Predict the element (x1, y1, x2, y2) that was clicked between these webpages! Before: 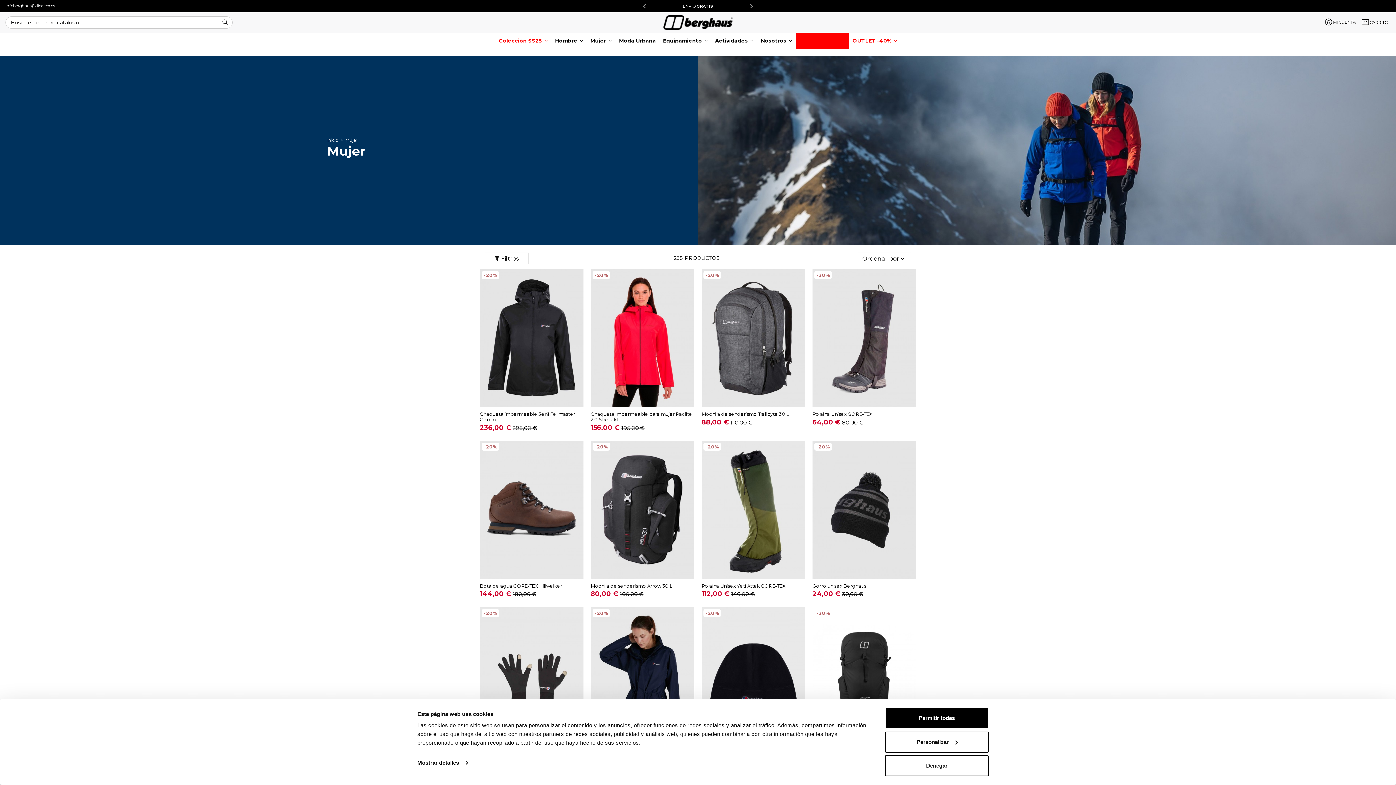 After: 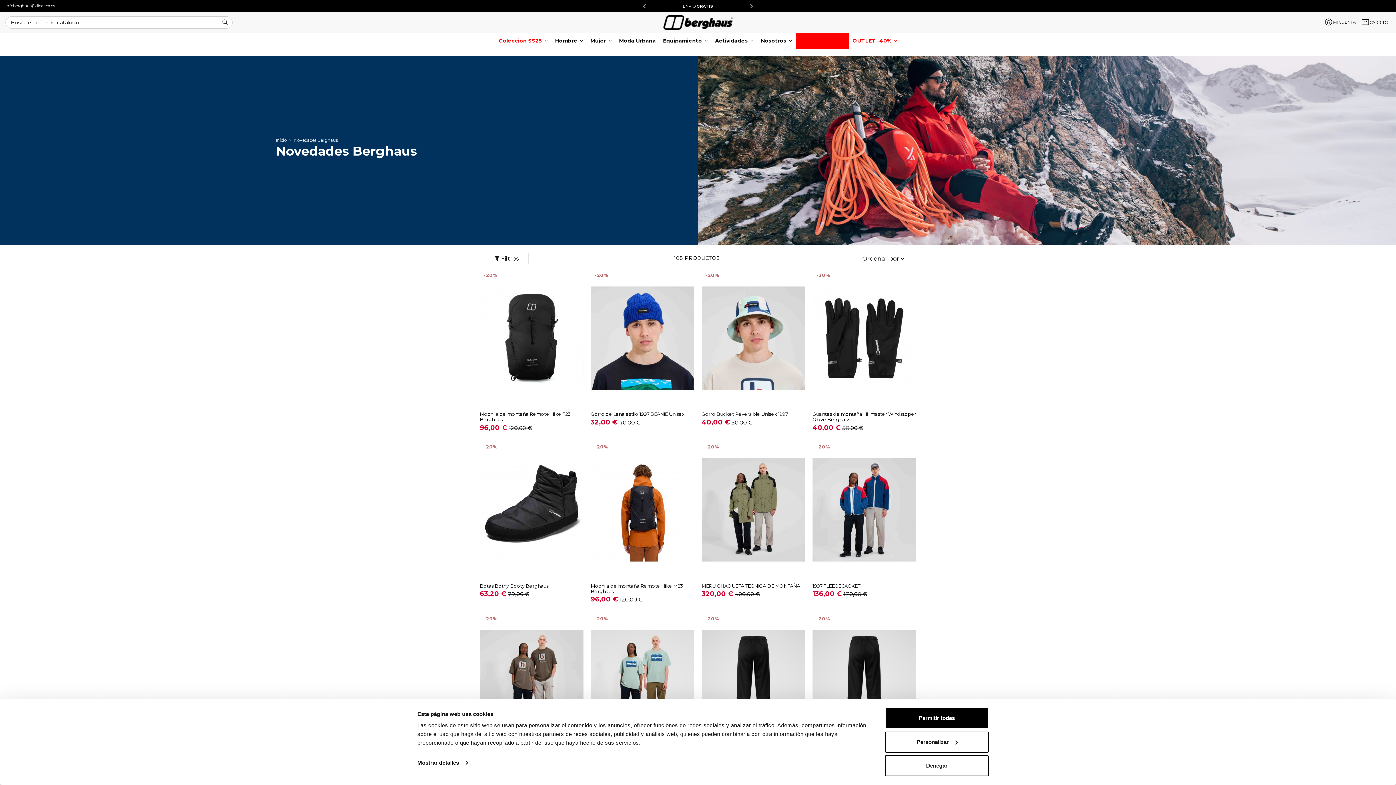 Action: label: Colección SS25  bbox: (495, 32, 551, 49)